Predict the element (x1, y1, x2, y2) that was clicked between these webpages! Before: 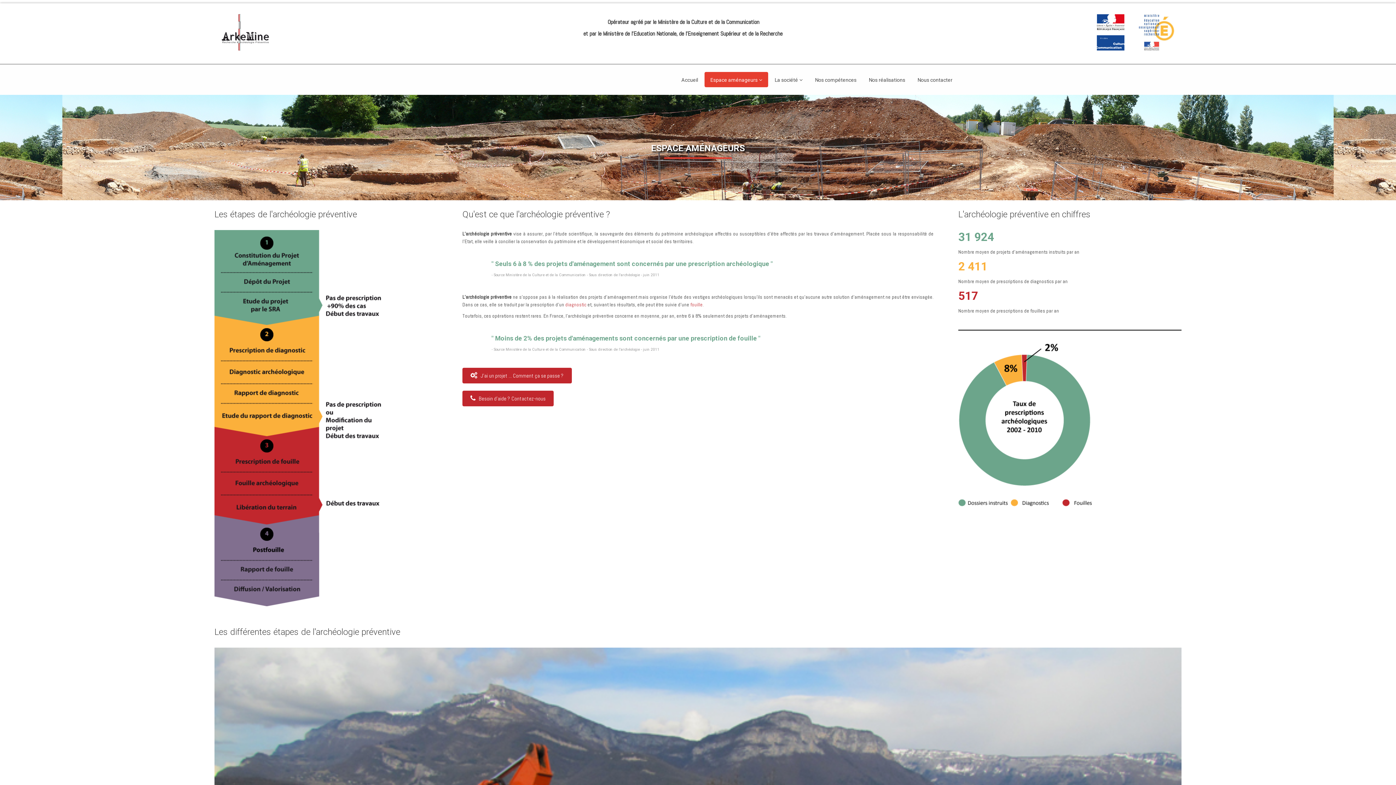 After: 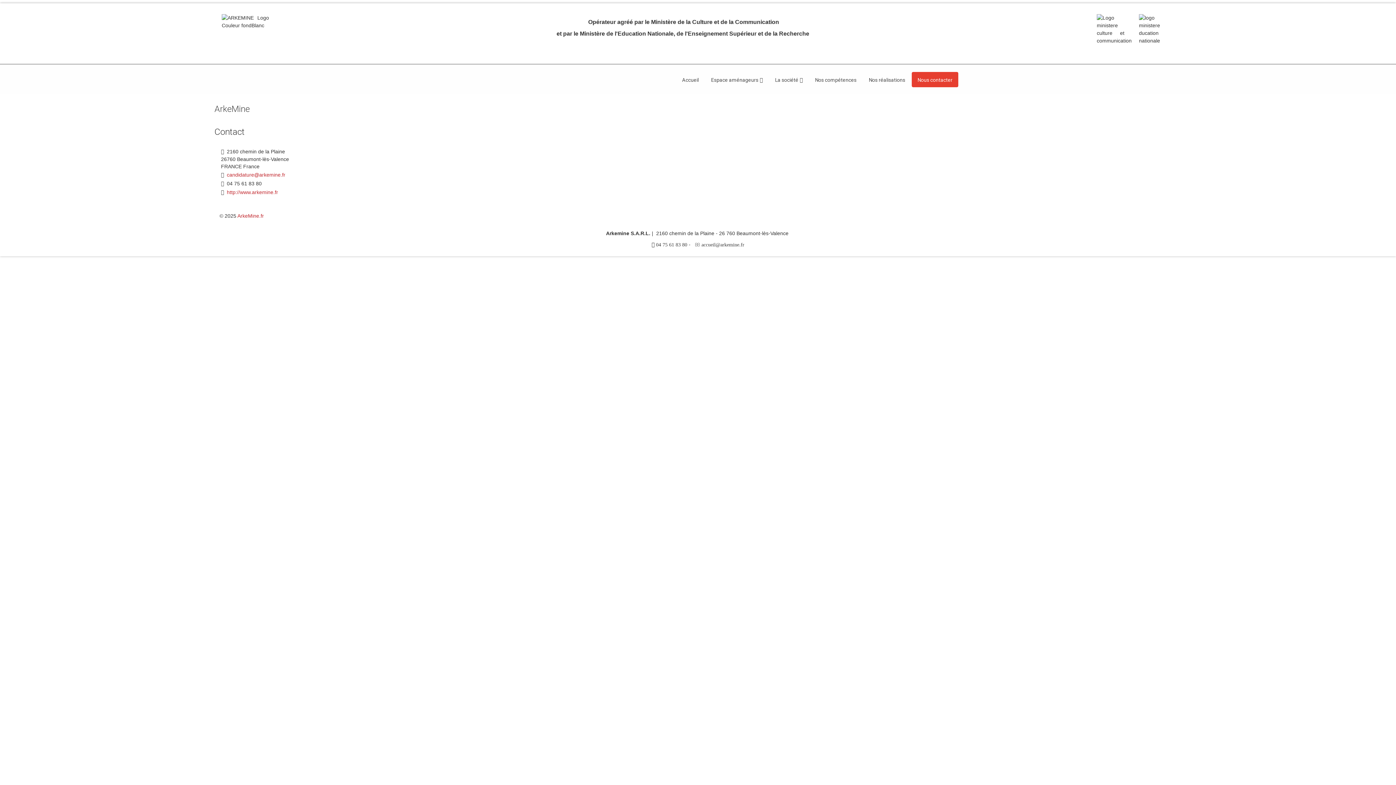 Action: label: Nous contacter bbox: (912, 72, 958, 87)